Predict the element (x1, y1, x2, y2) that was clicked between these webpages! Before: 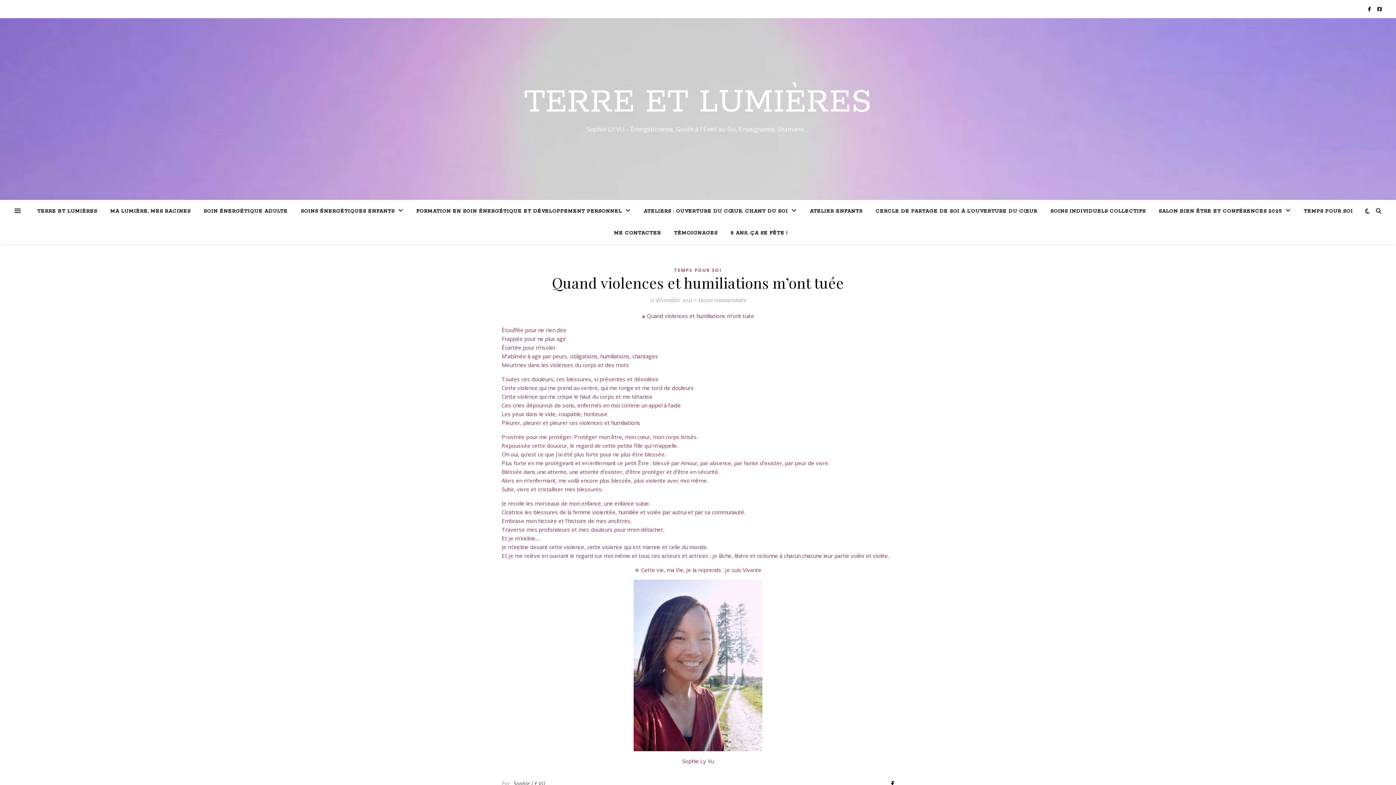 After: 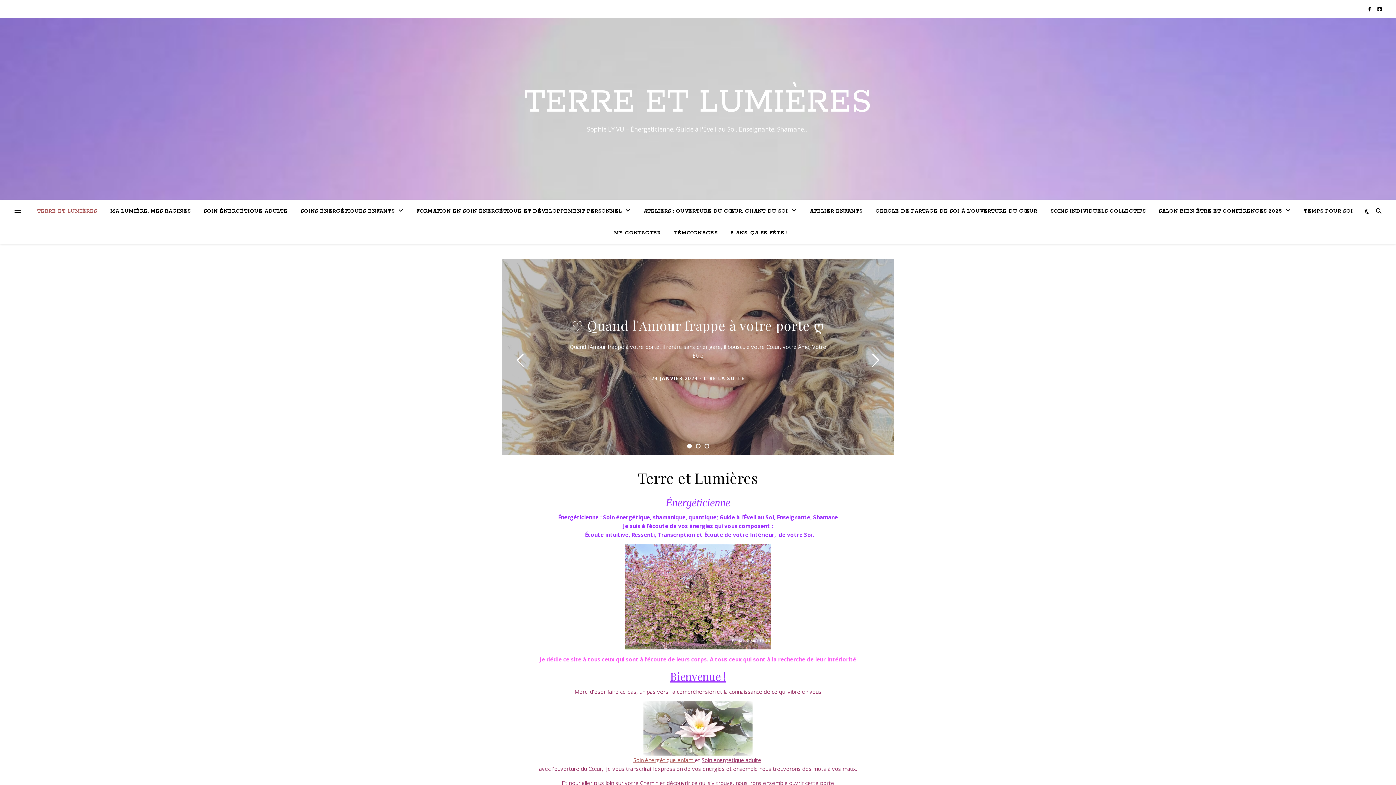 Action: bbox: (37, 200, 103, 222) label: TERRE ET LUMIÈRES